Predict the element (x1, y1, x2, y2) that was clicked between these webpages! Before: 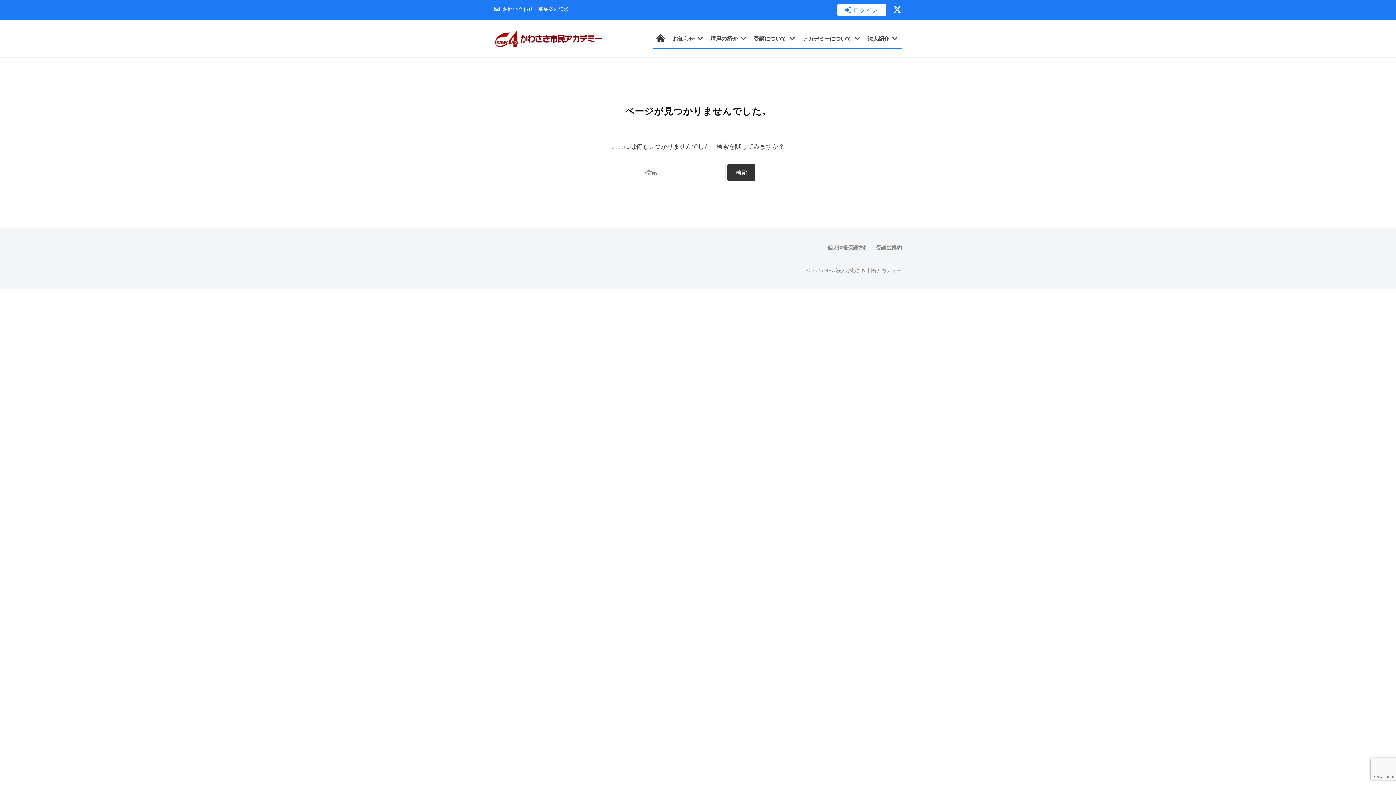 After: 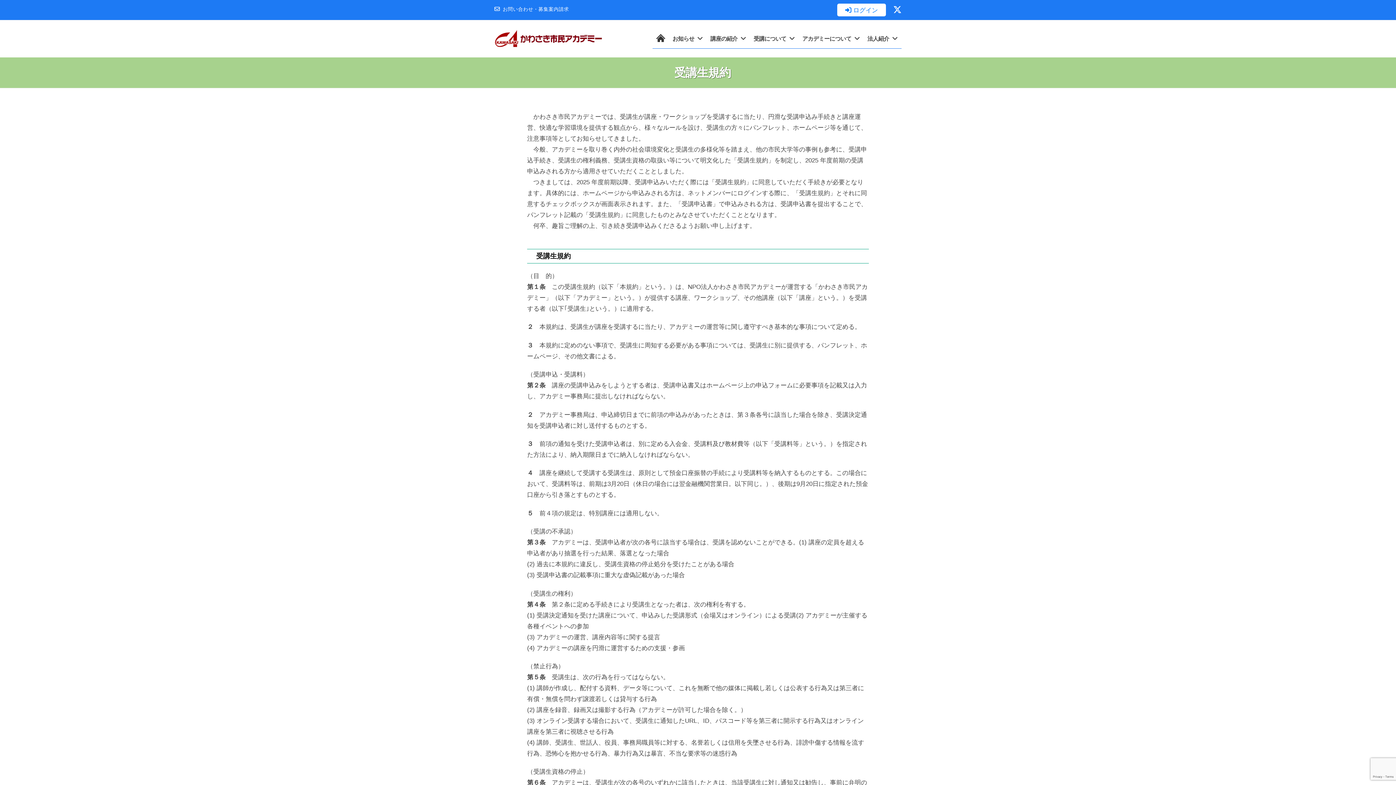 Action: label: 受講生規約 bbox: (876, 245, 901, 251)